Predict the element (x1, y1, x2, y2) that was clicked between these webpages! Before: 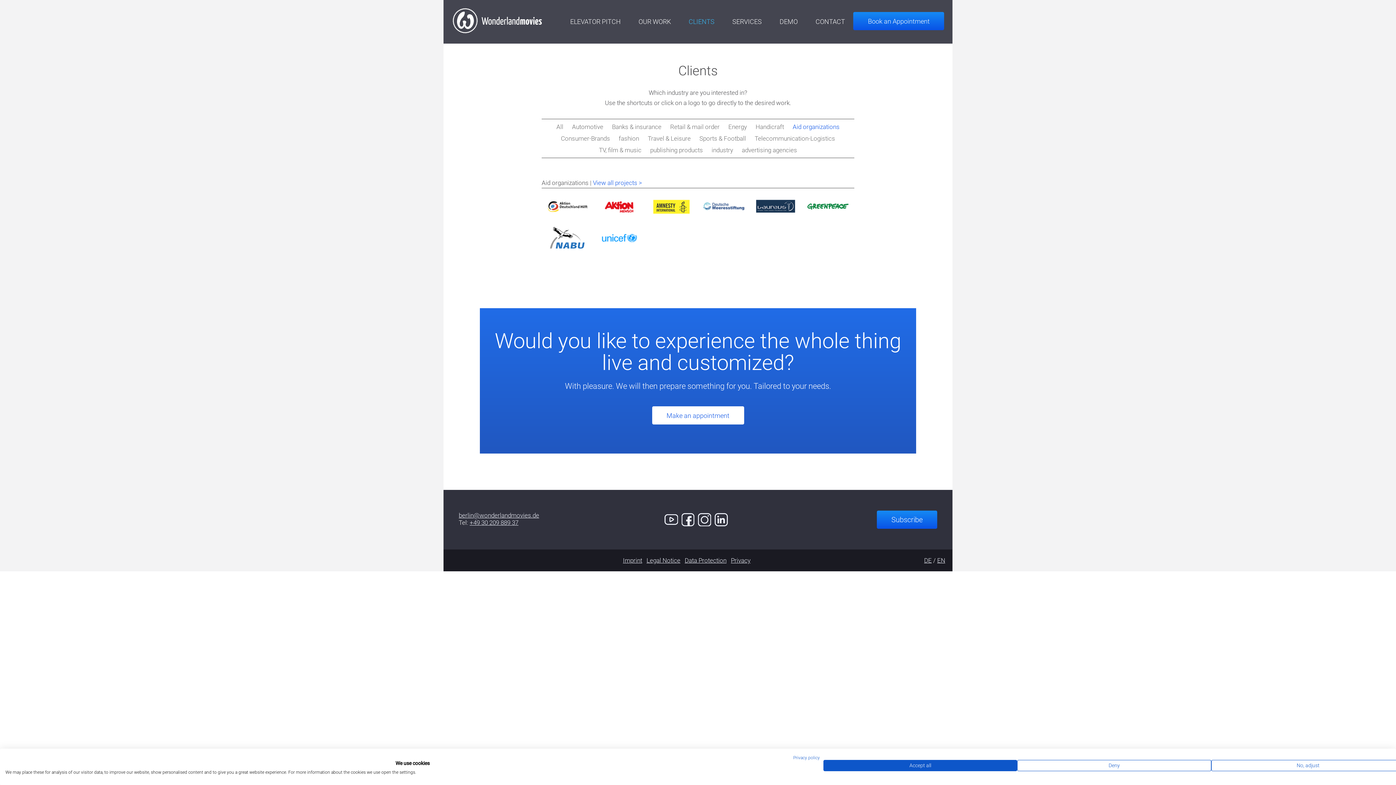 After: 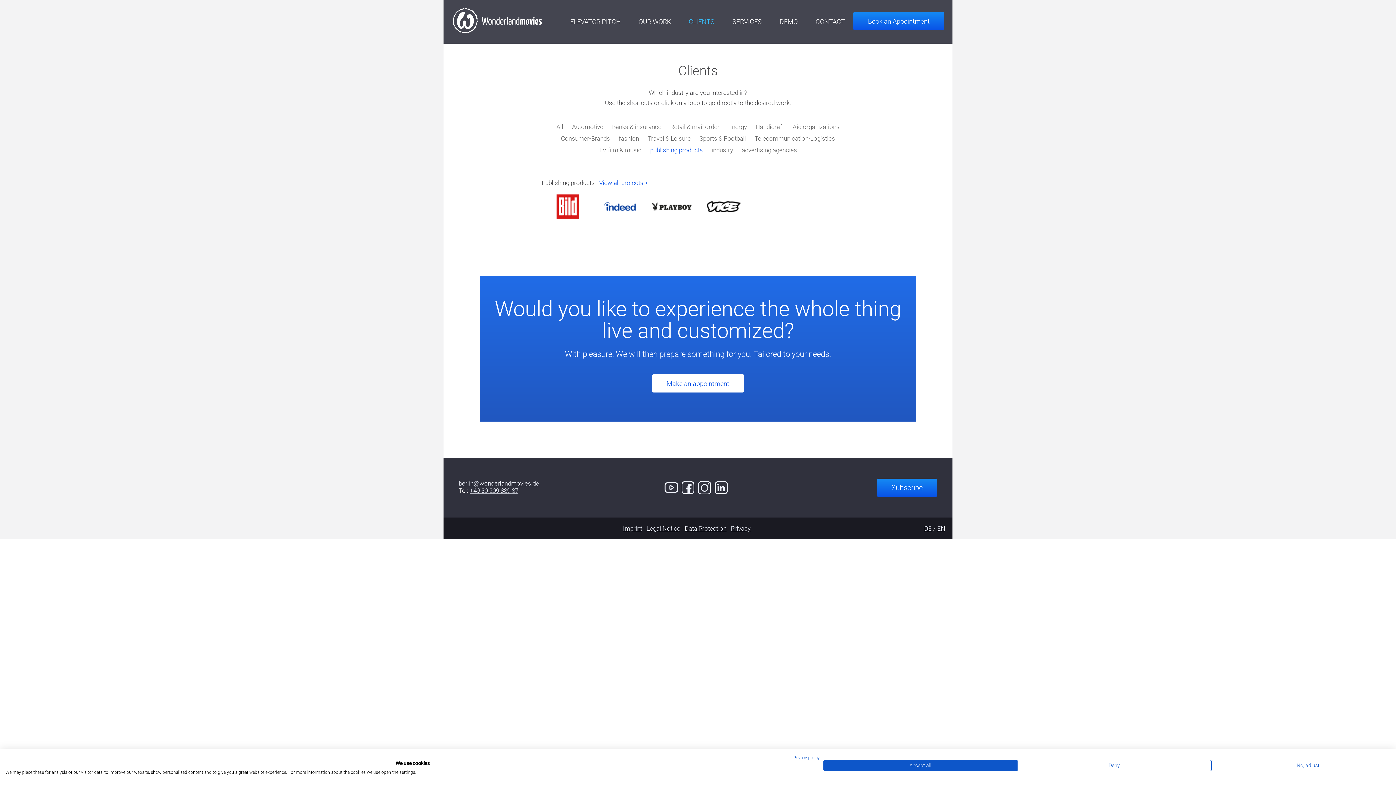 Action: label: publishing products bbox: (650, 146, 703, 153)